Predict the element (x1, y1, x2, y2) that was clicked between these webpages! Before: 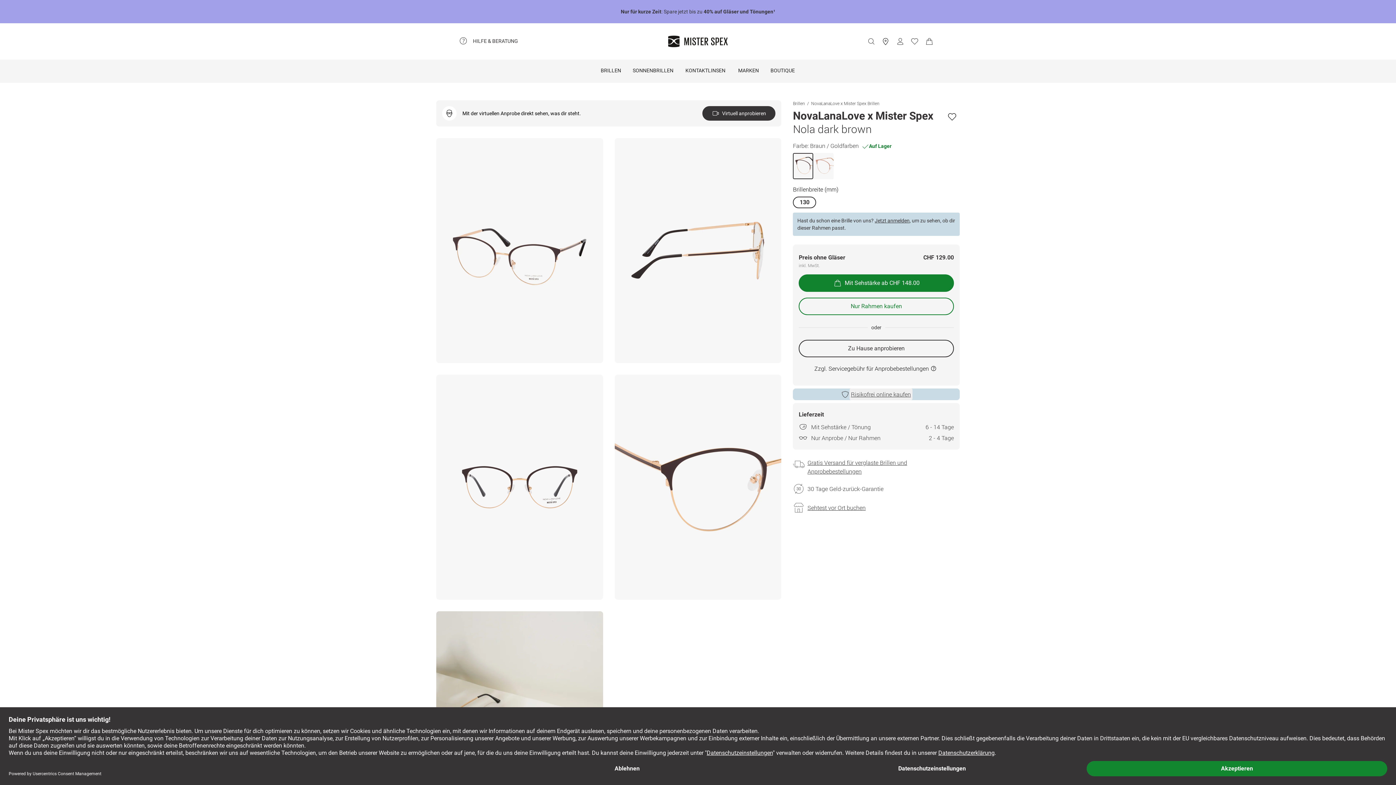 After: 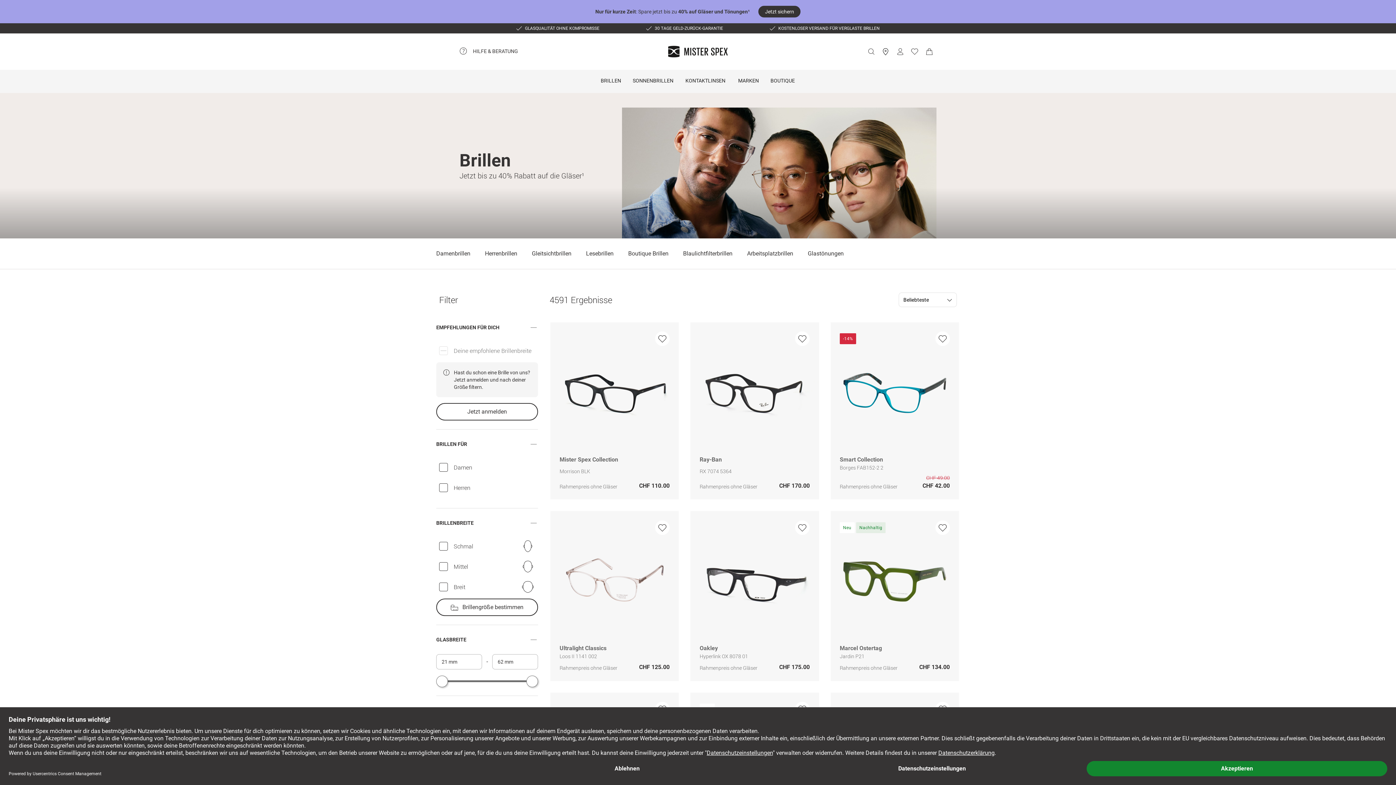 Action: label: BRILLEN bbox: (595, 59, 627, 82)